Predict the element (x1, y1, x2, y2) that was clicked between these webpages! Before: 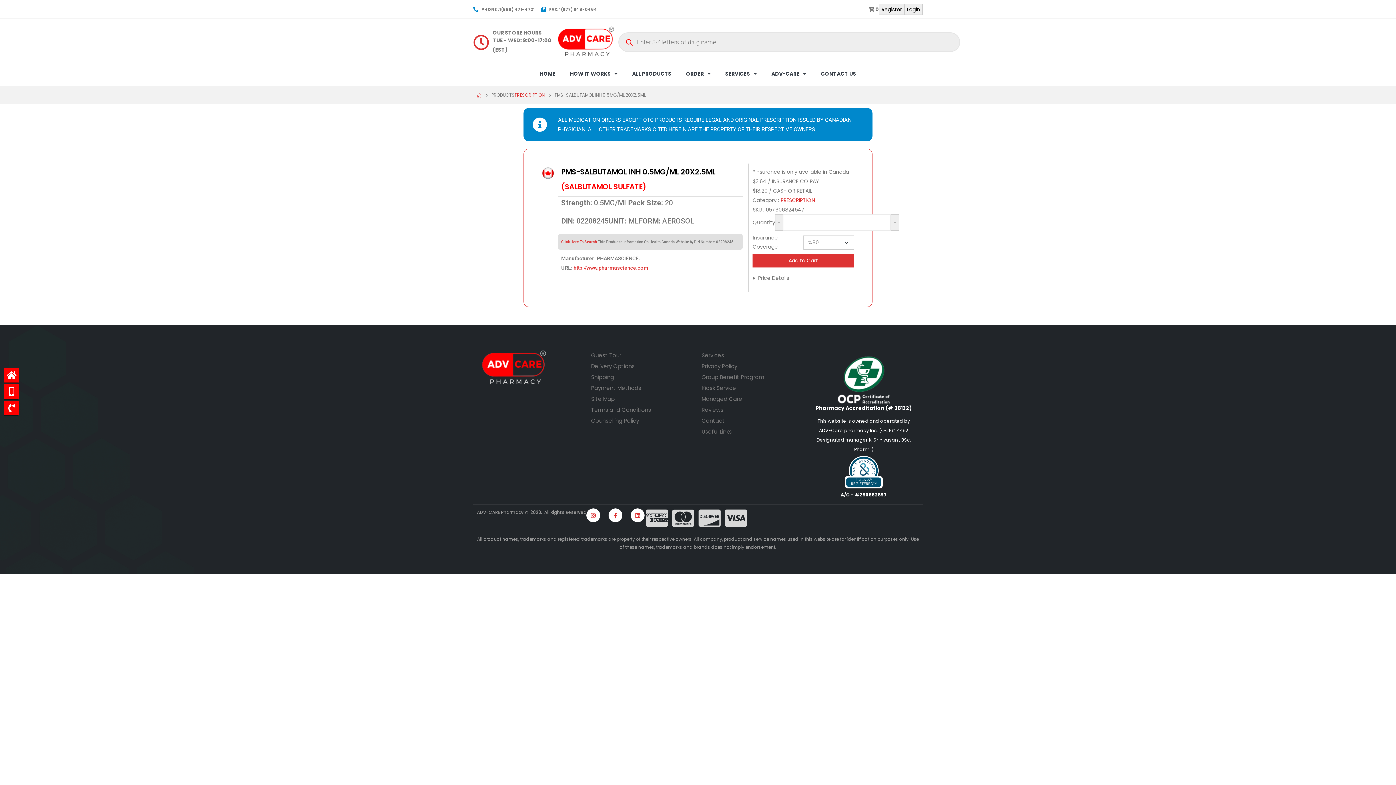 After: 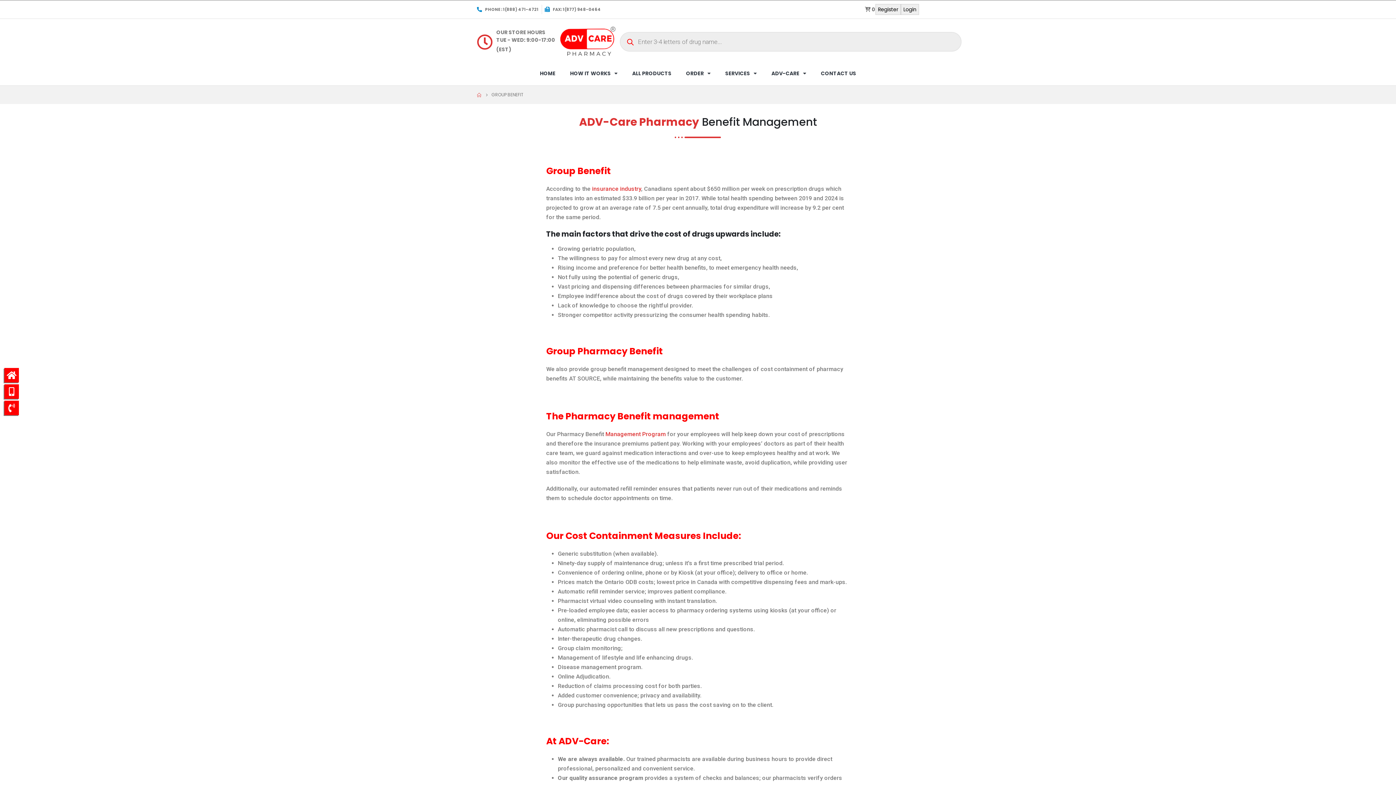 Action: bbox: (701, 382, 805, 393) label: Kiosk Service